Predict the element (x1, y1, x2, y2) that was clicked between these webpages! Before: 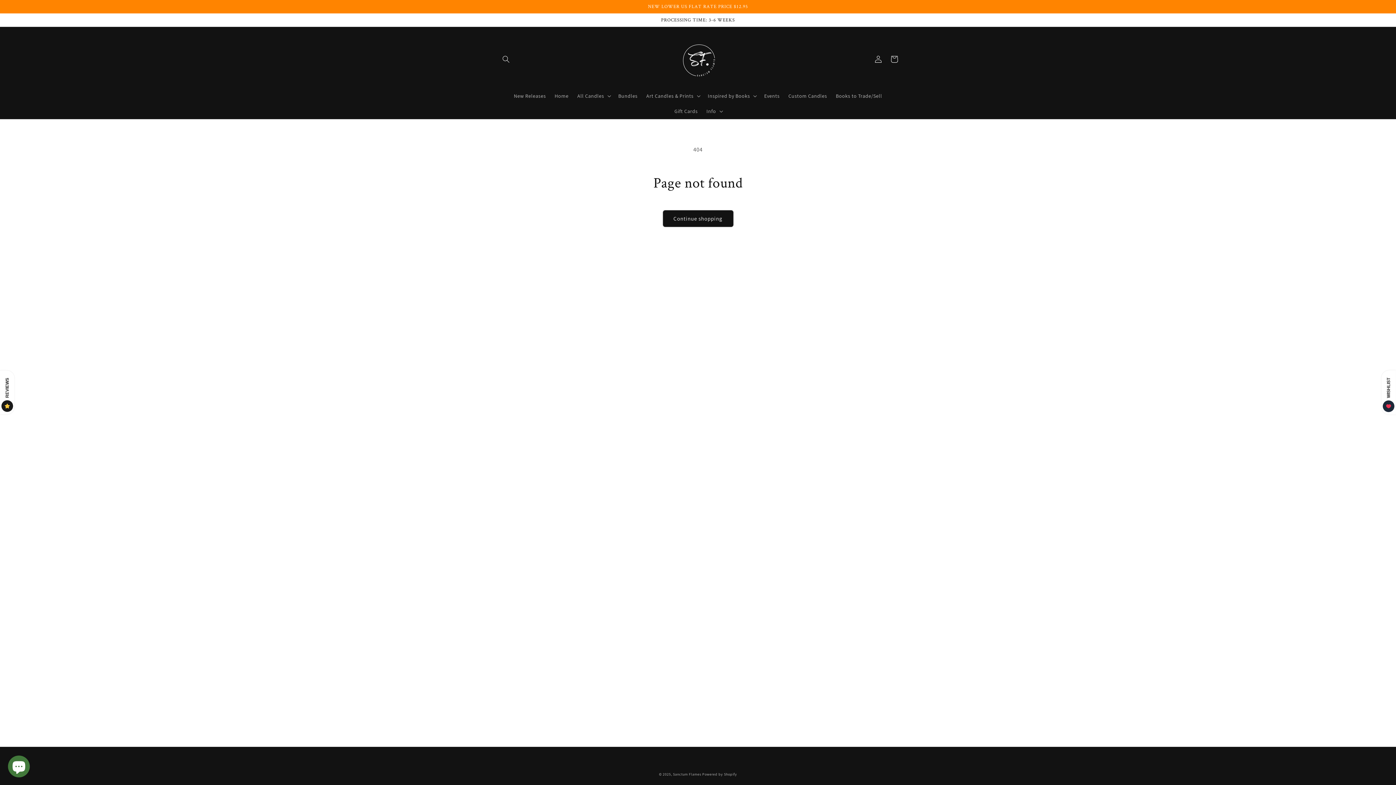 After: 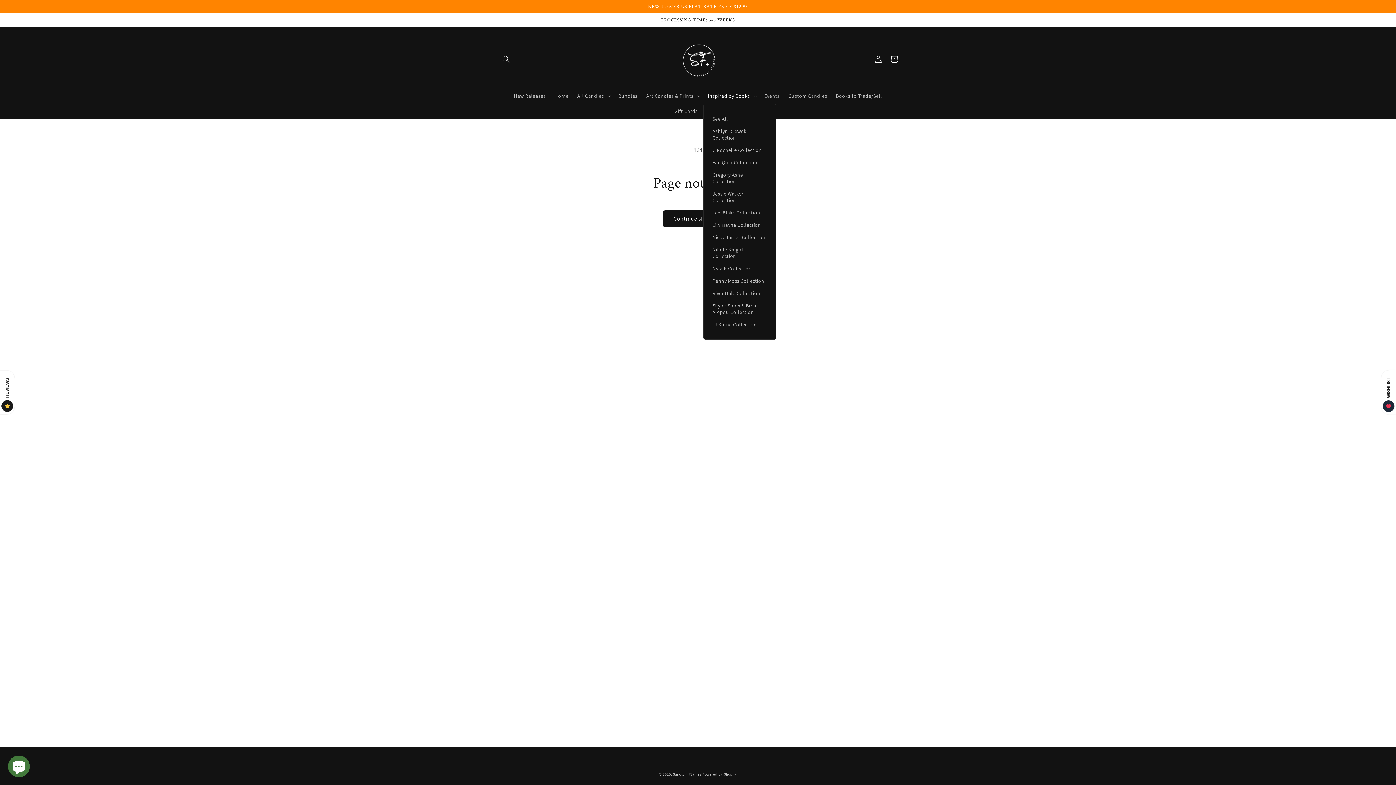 Action: bbox: (703, 88, 760, 103) label: Inspired by Books